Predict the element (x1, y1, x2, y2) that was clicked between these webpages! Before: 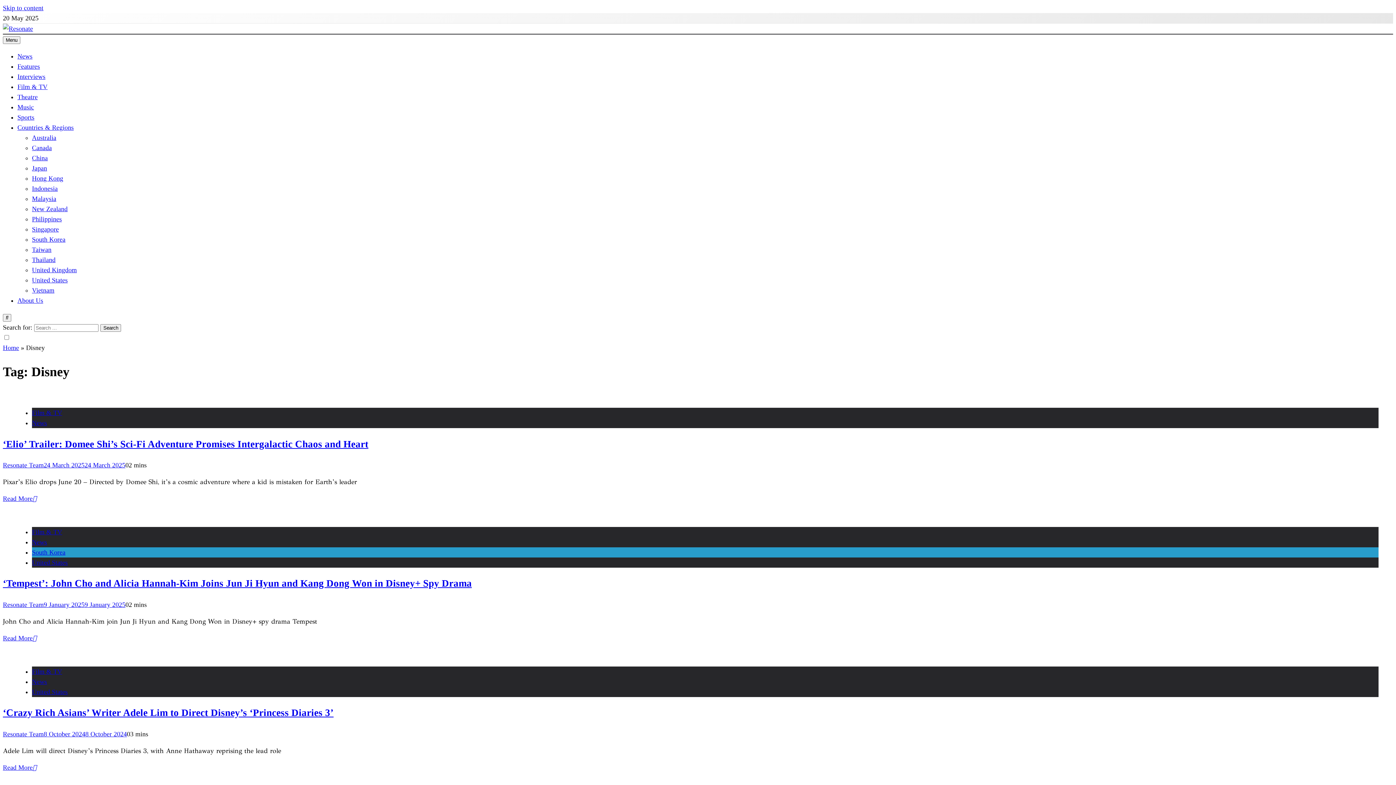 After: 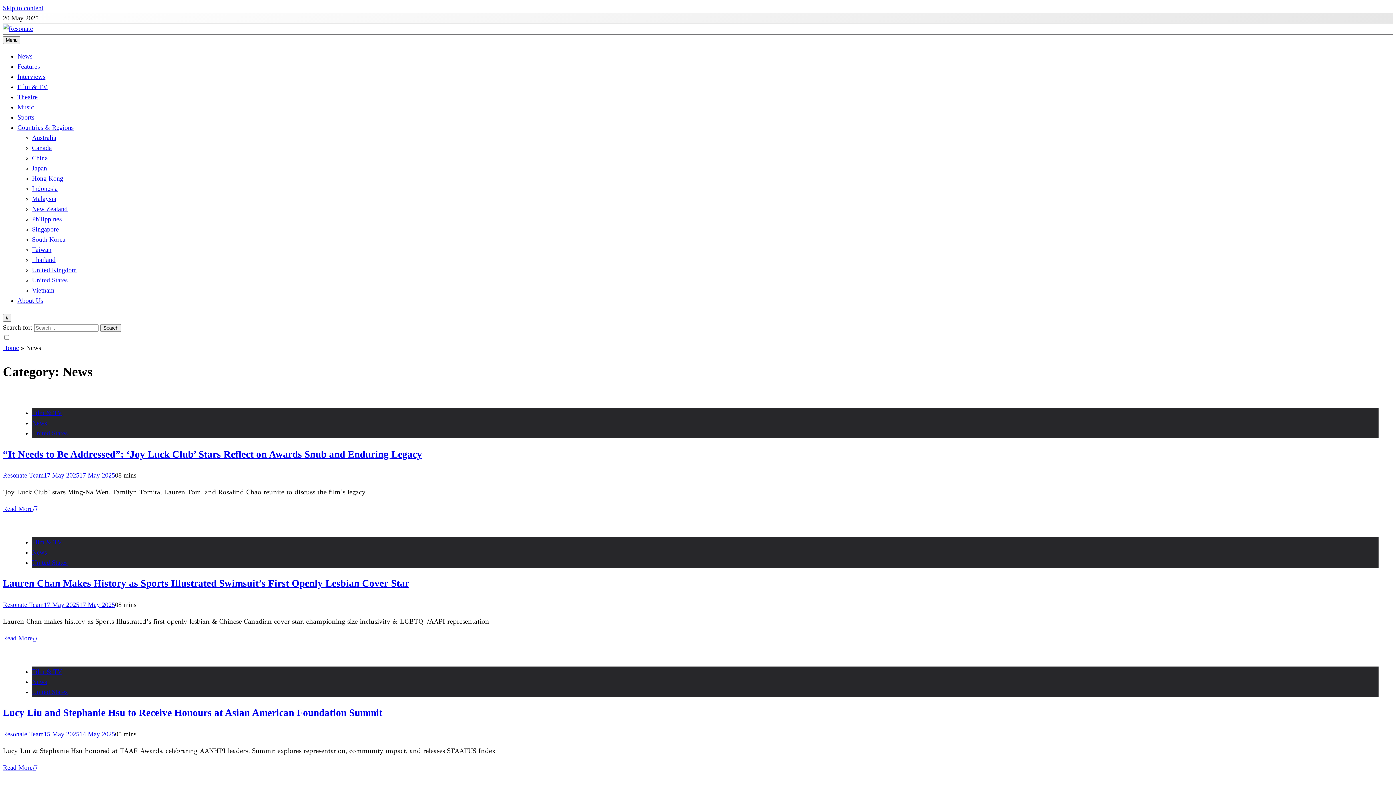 Action: label: News bbox: (32, 678, 47, 685)